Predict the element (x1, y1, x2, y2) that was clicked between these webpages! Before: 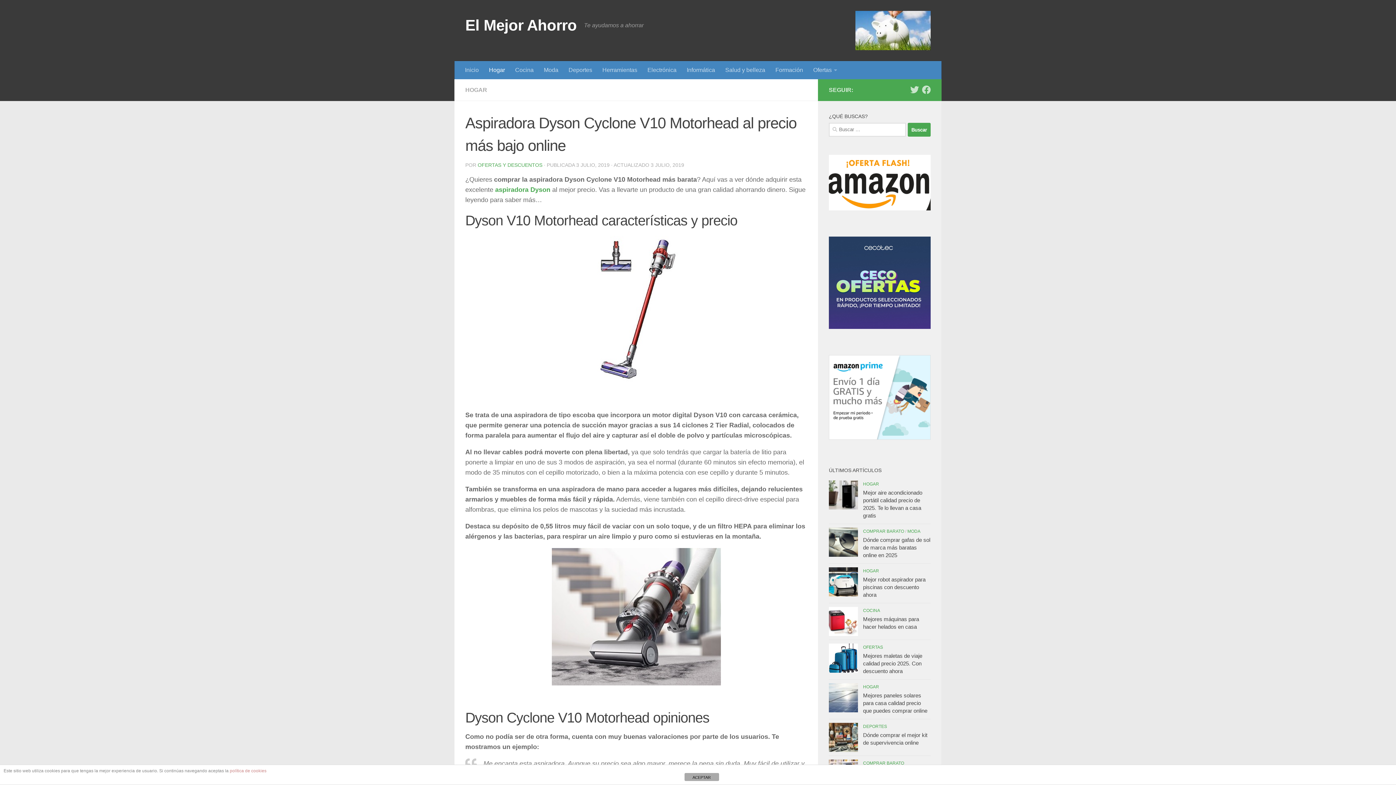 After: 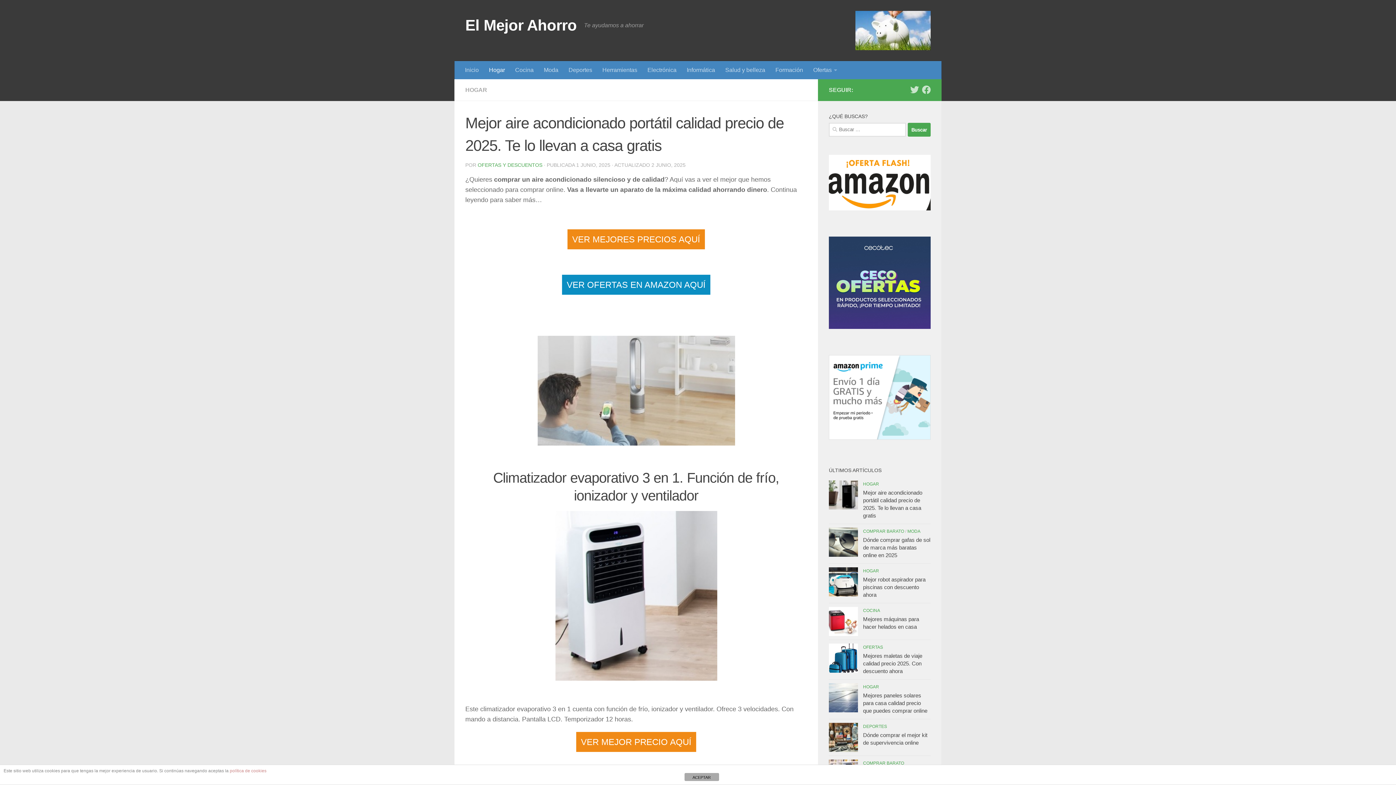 Action: bbox: (829, 480, 858, 509)